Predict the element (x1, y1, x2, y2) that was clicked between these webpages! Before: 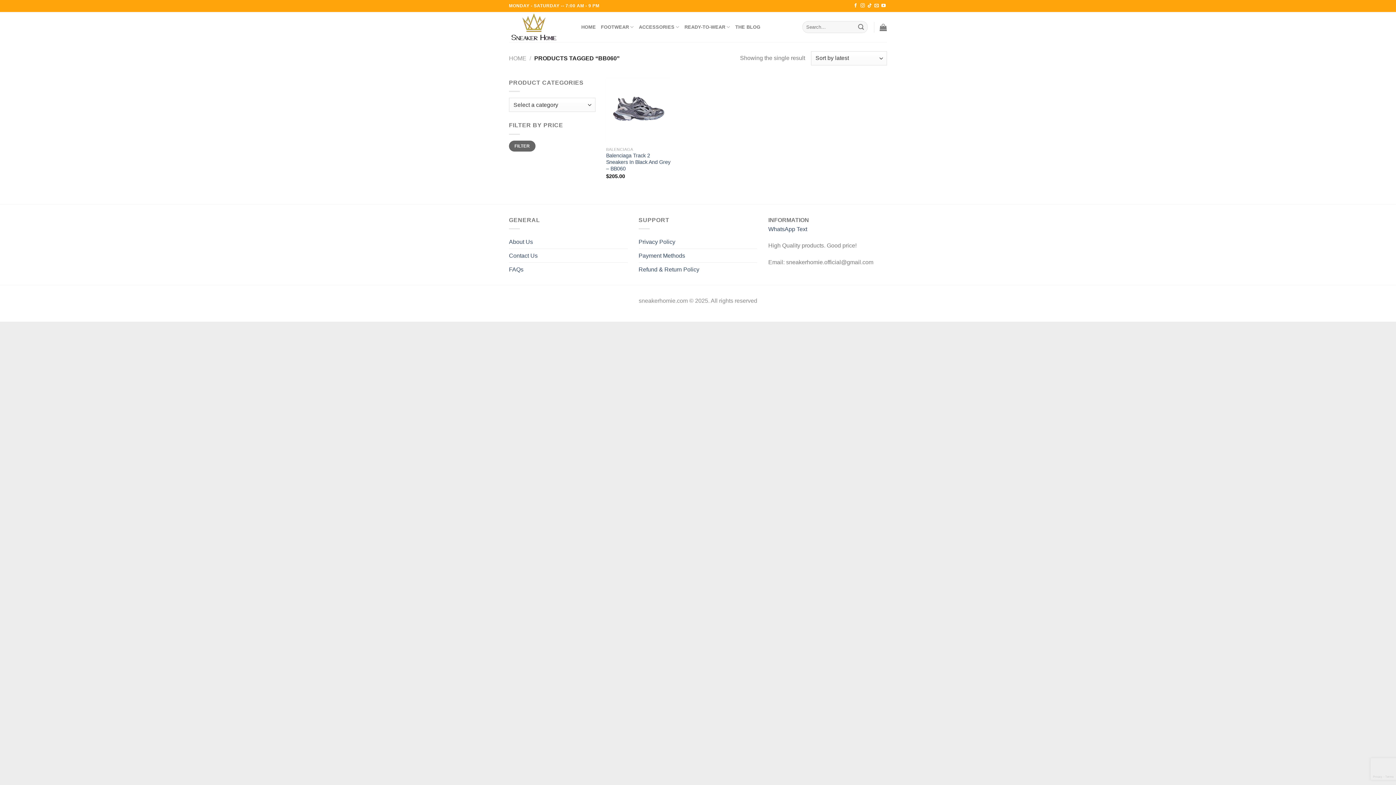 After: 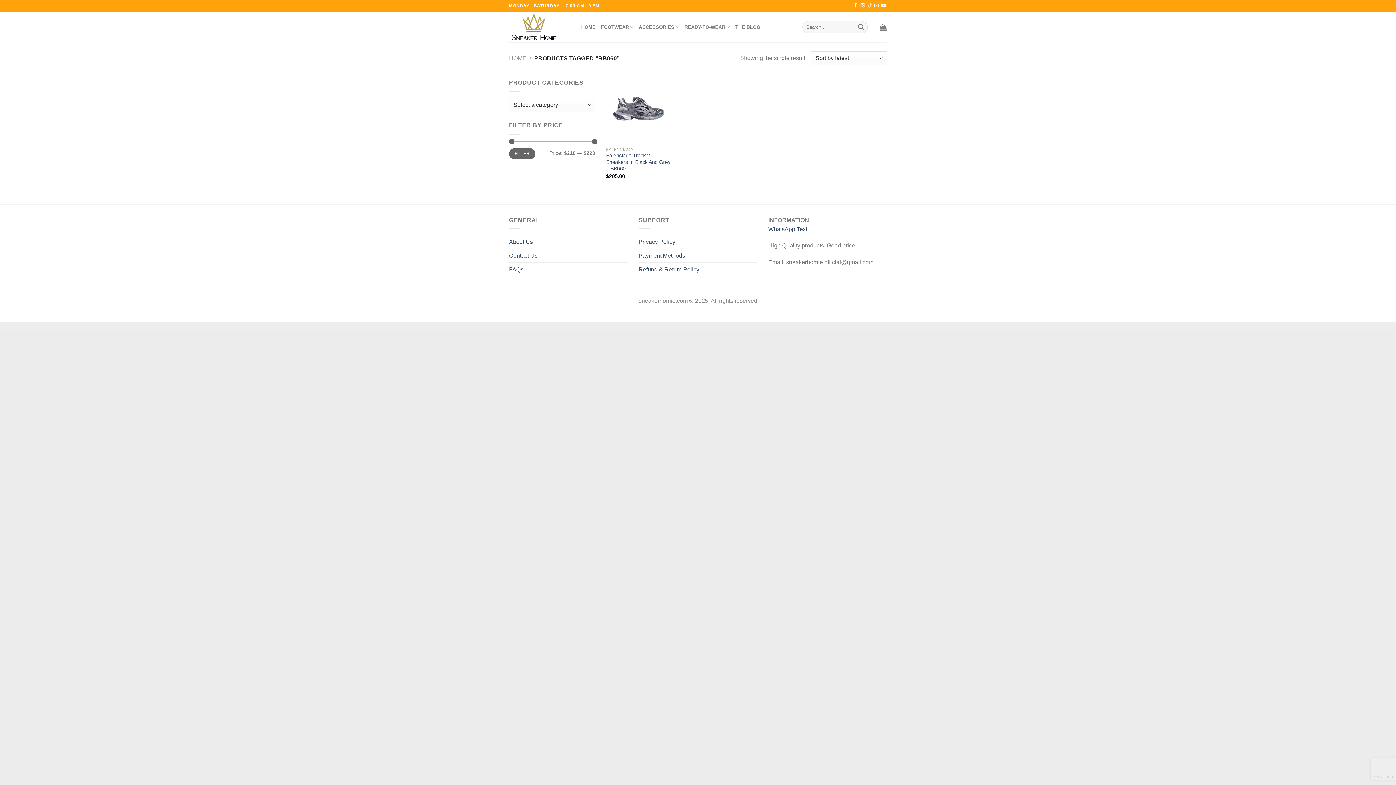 Action: label: Follow on TikTok bbox: (867, 3, 872, 8)